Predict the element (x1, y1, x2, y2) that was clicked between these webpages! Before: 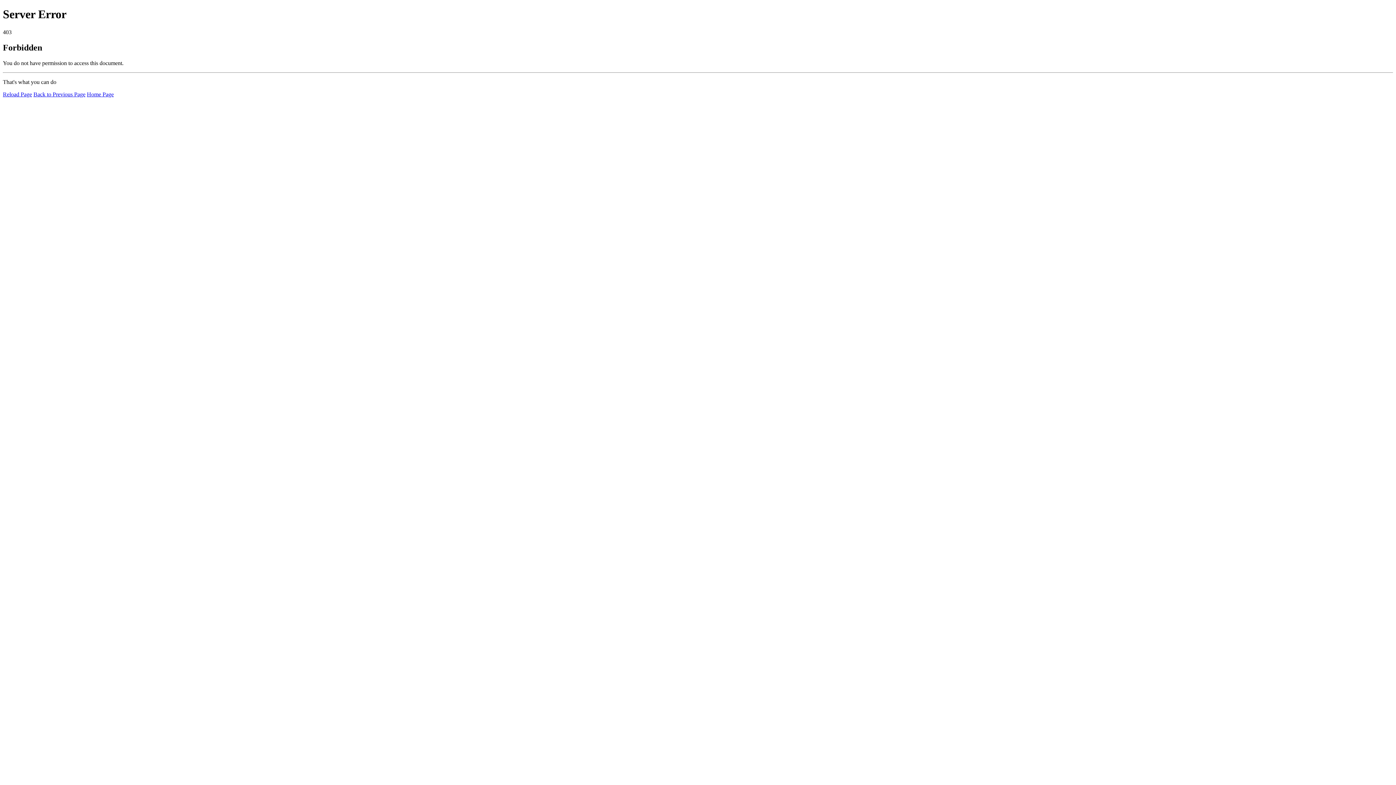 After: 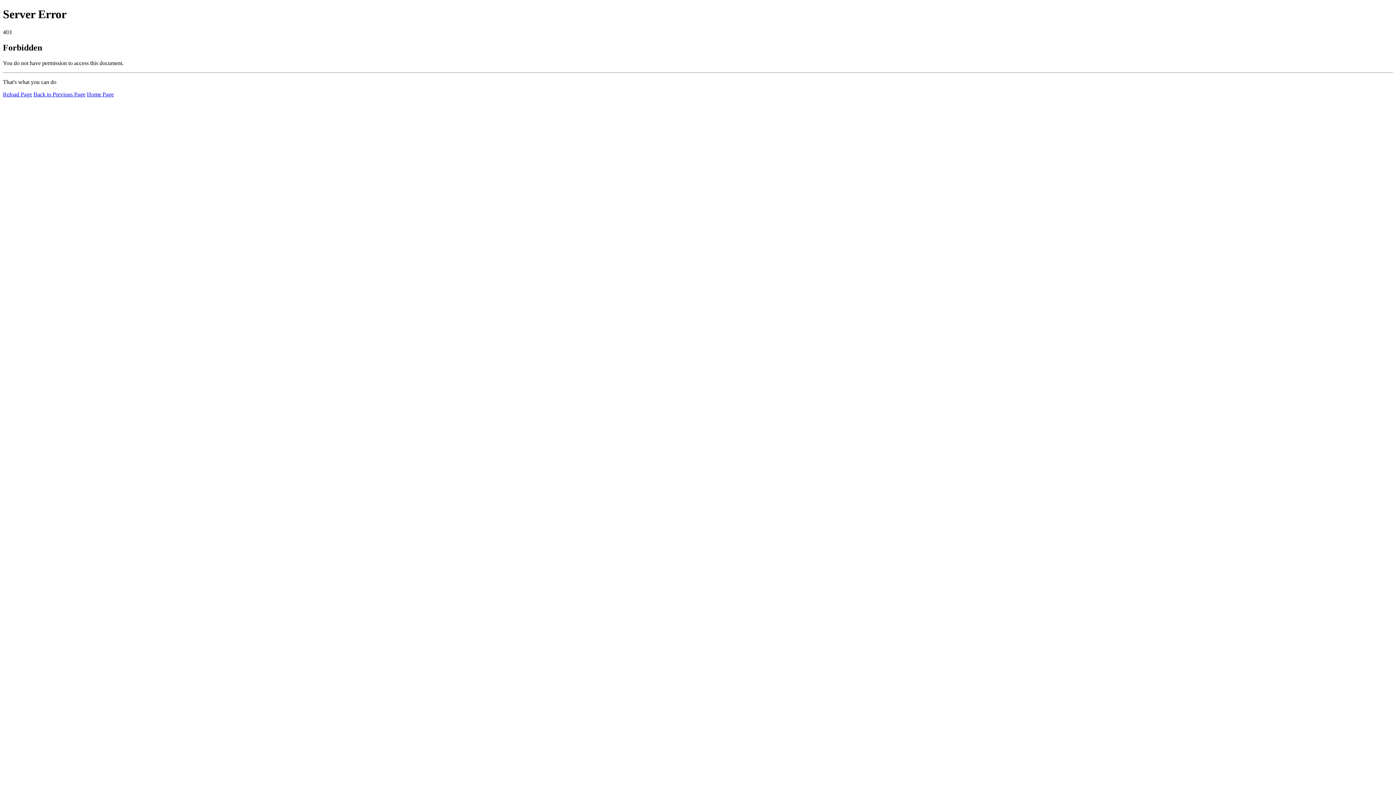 Action: bbox: (86, 91, 113, 97) label: Home Page